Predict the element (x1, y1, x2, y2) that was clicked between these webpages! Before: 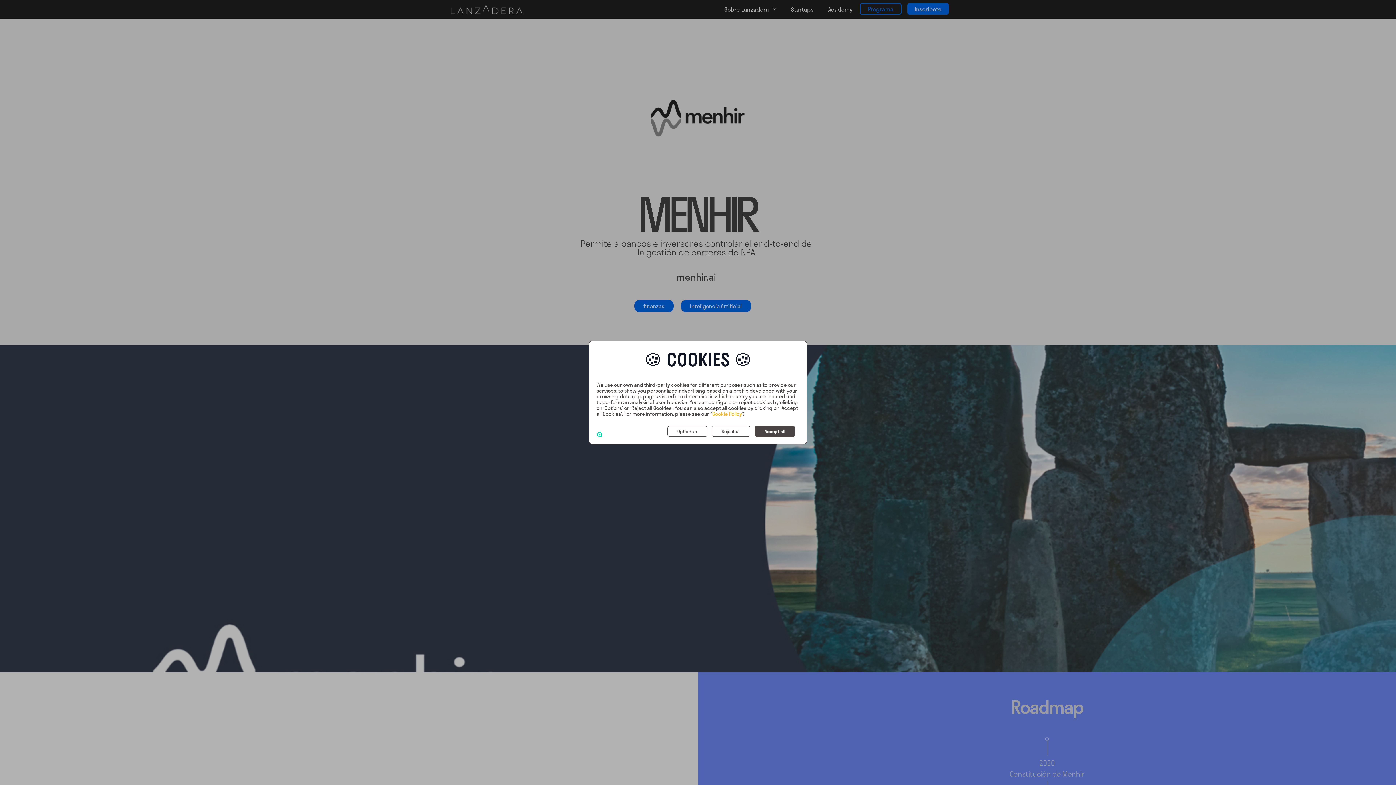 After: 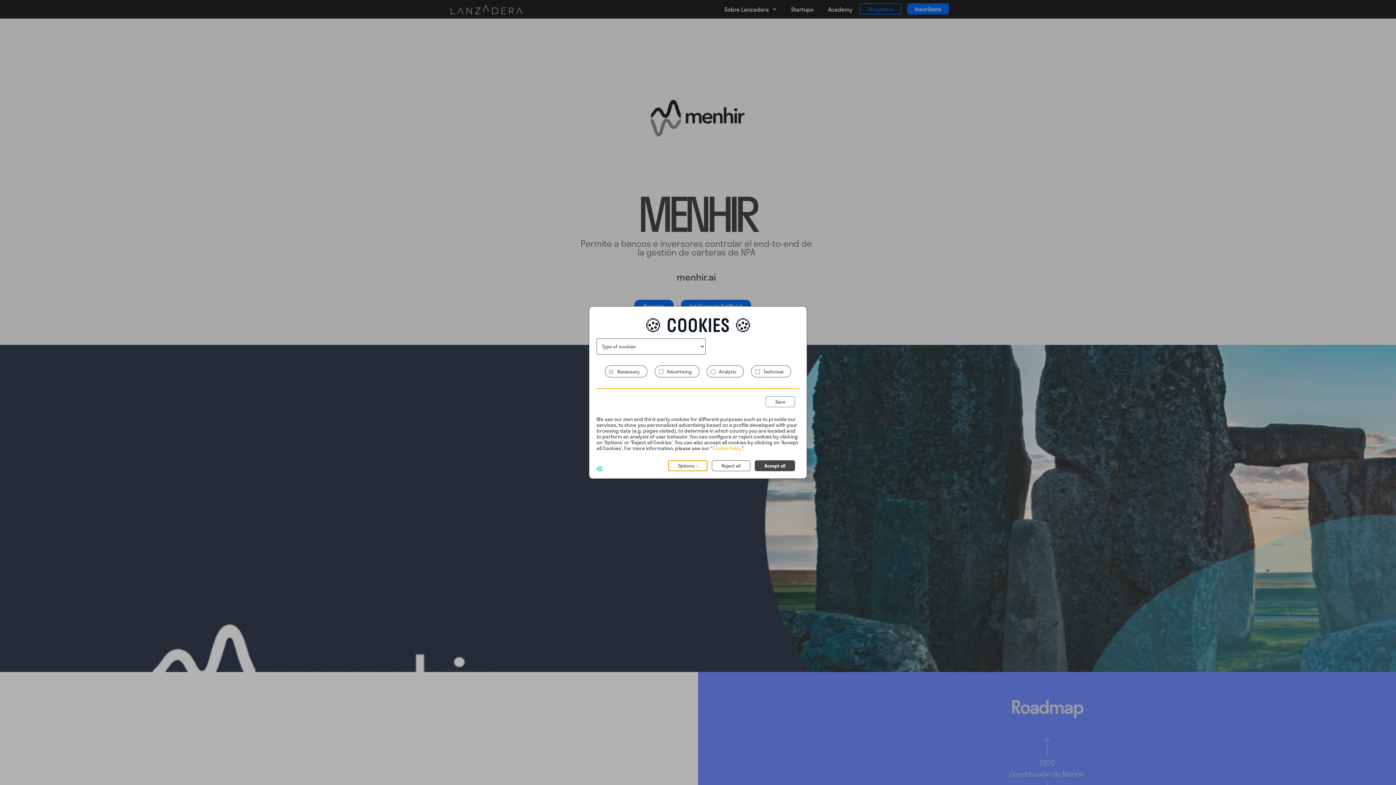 Action: label: + Options bbox: (667, 426, 707, 437)